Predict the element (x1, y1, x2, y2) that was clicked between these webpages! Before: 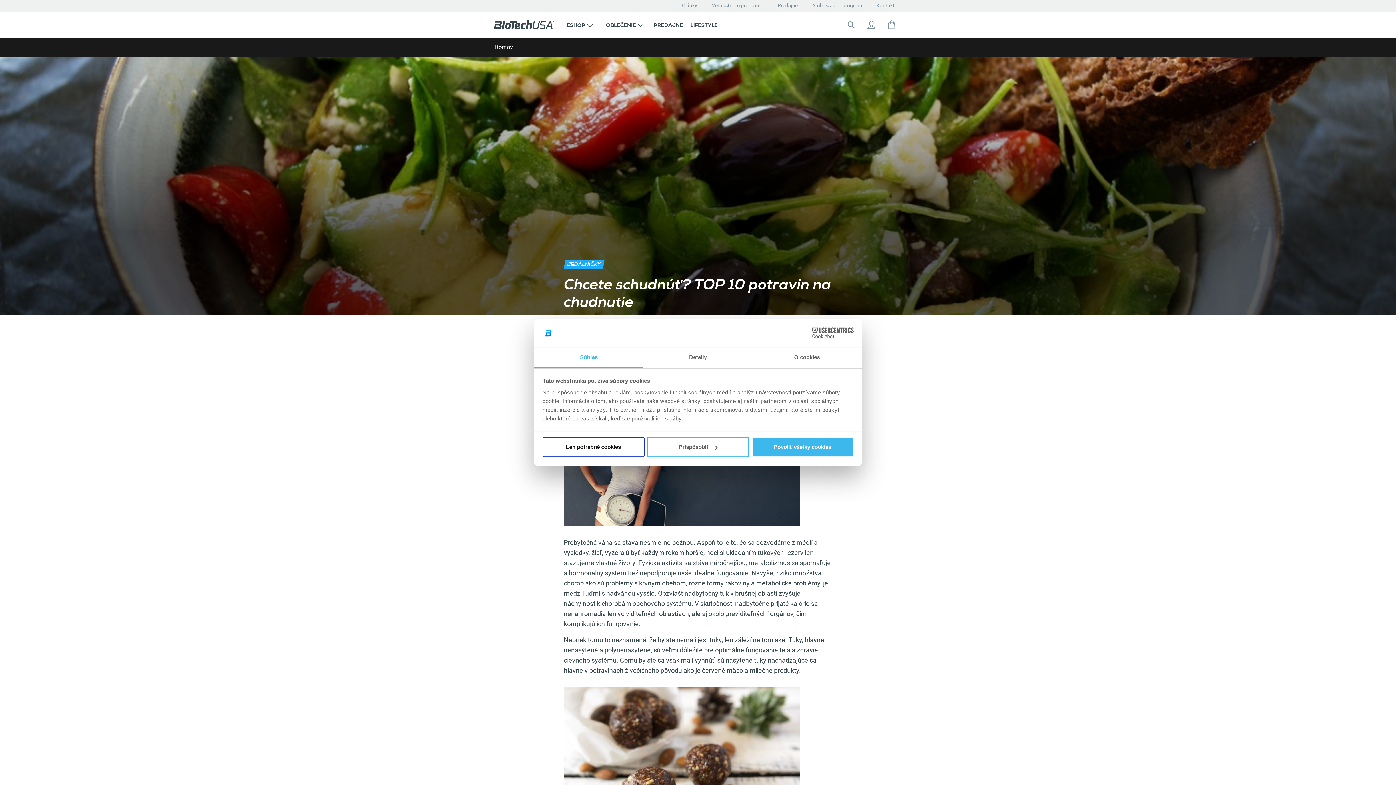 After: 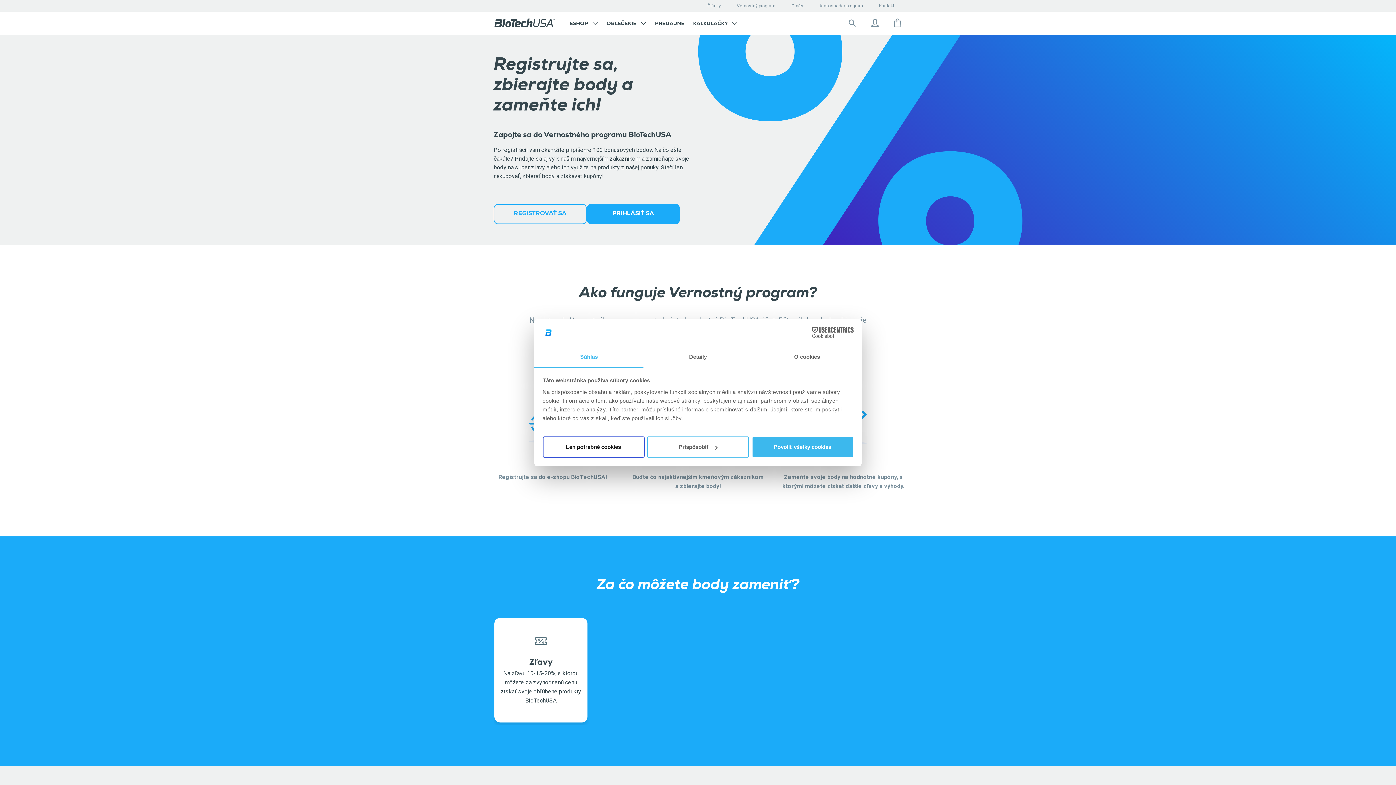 Action: bbox: (712, 1, 763, 10) label: Vernostnom programe